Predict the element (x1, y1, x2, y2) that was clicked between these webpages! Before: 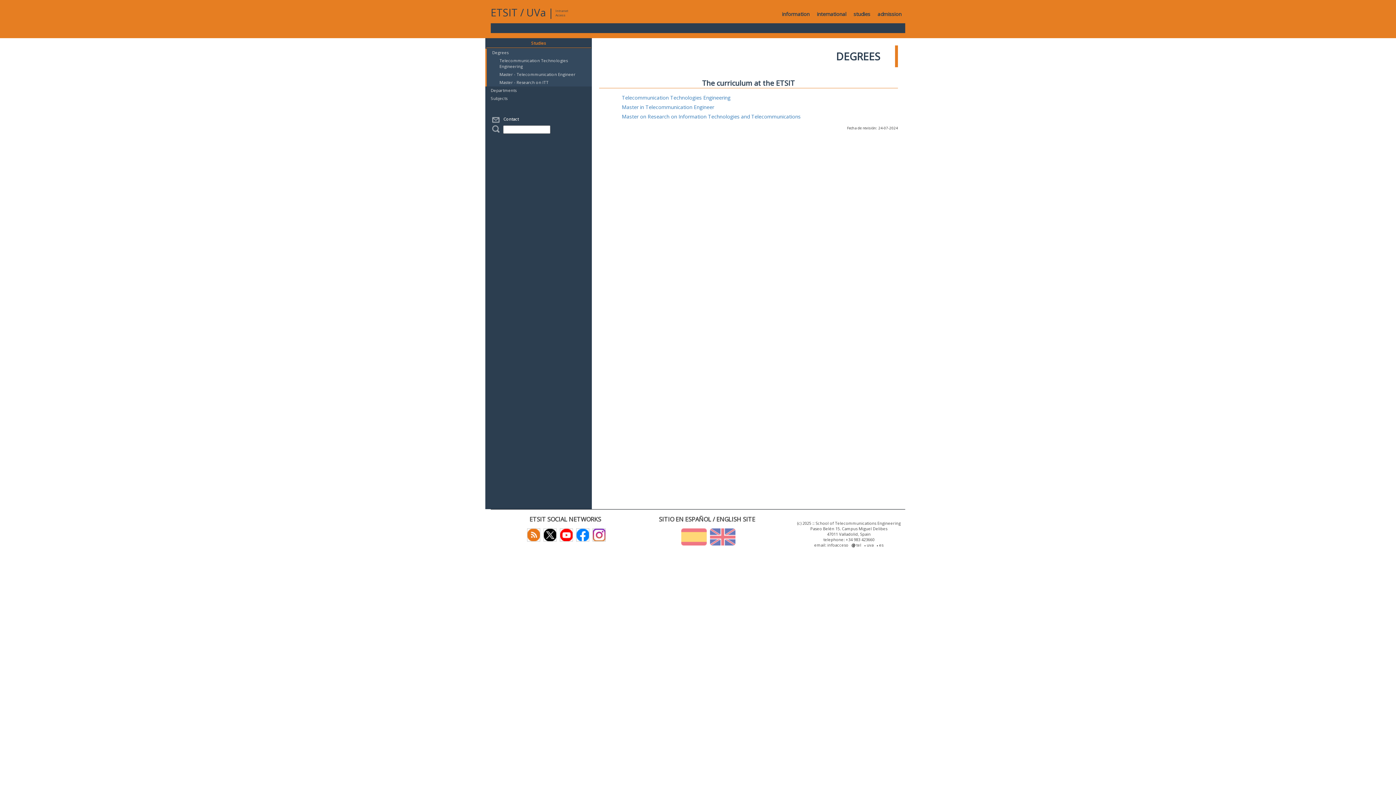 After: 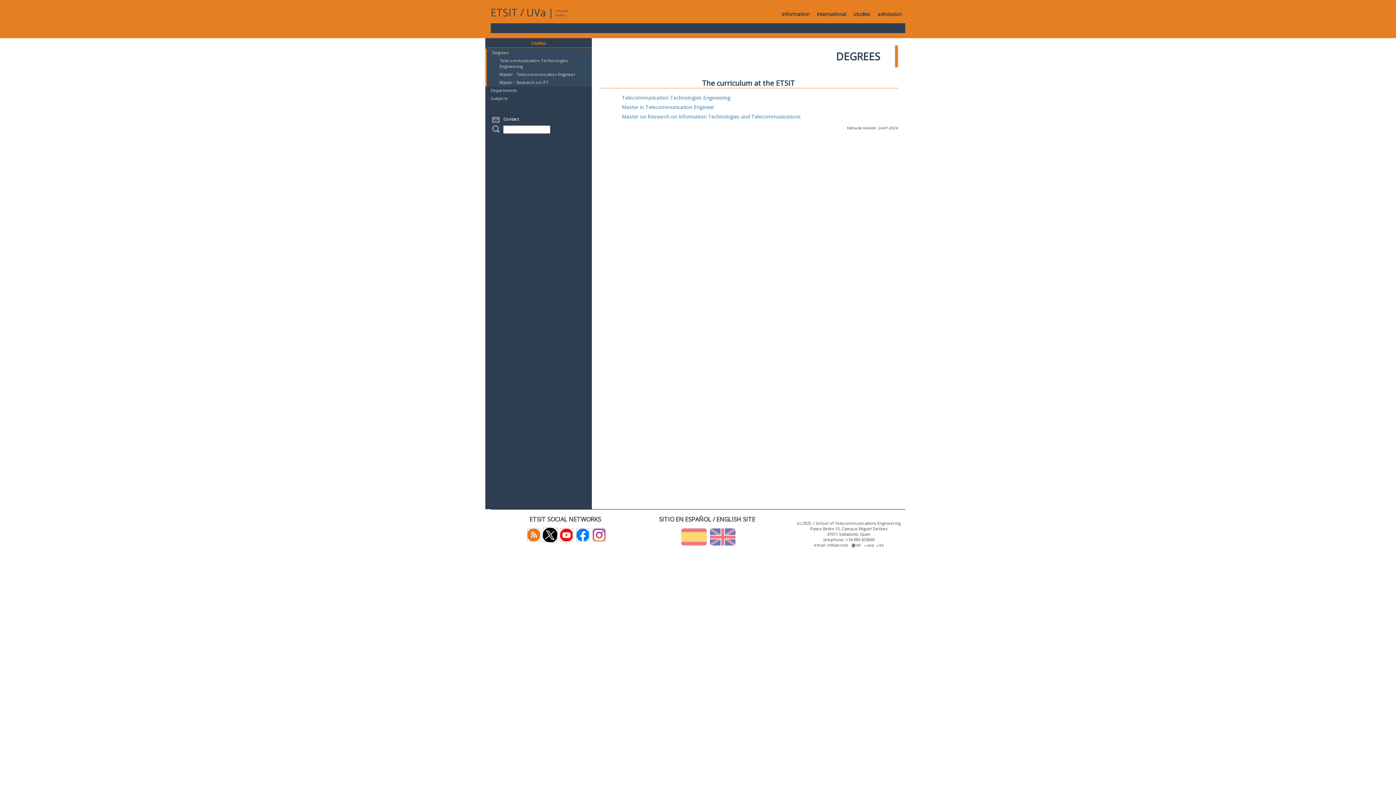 Action: bbox: (541, 531, 556, 537)